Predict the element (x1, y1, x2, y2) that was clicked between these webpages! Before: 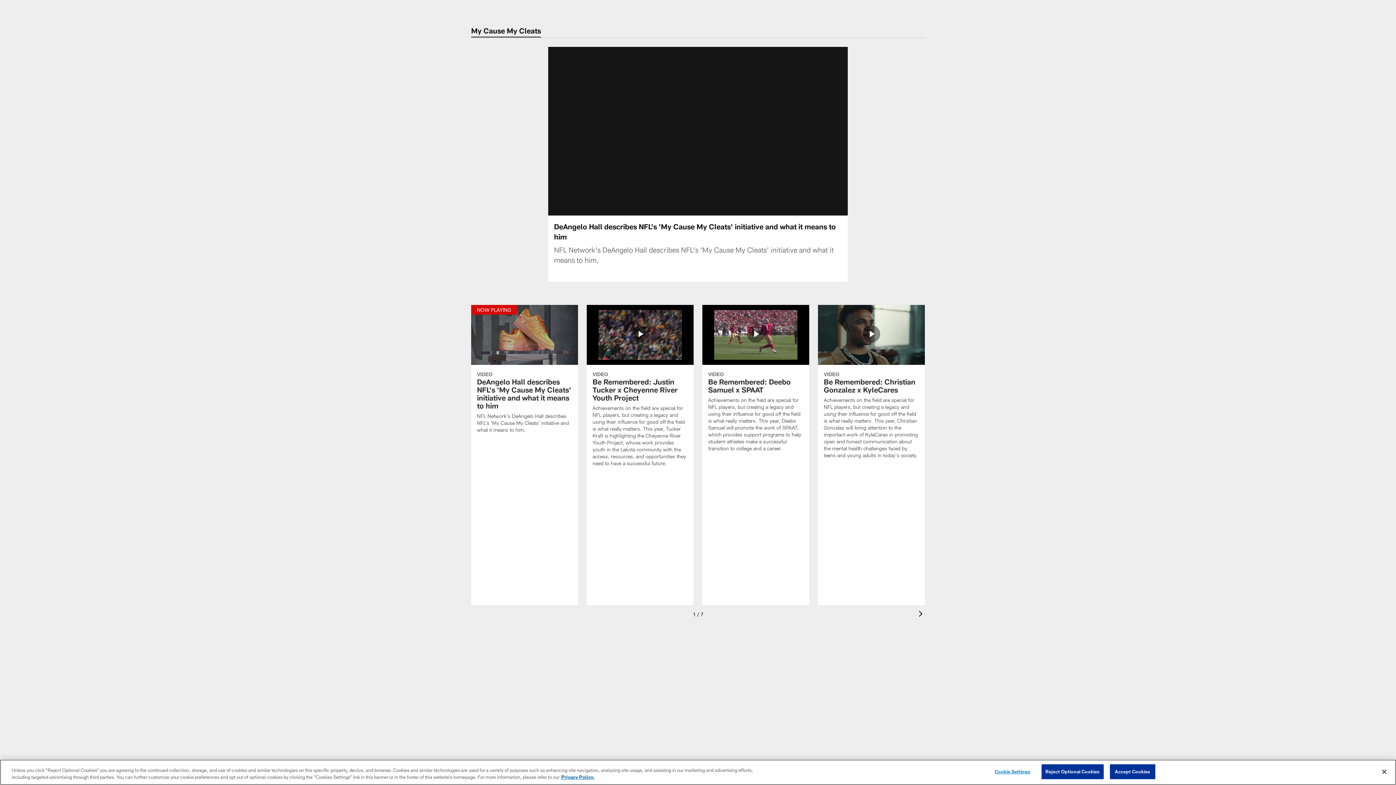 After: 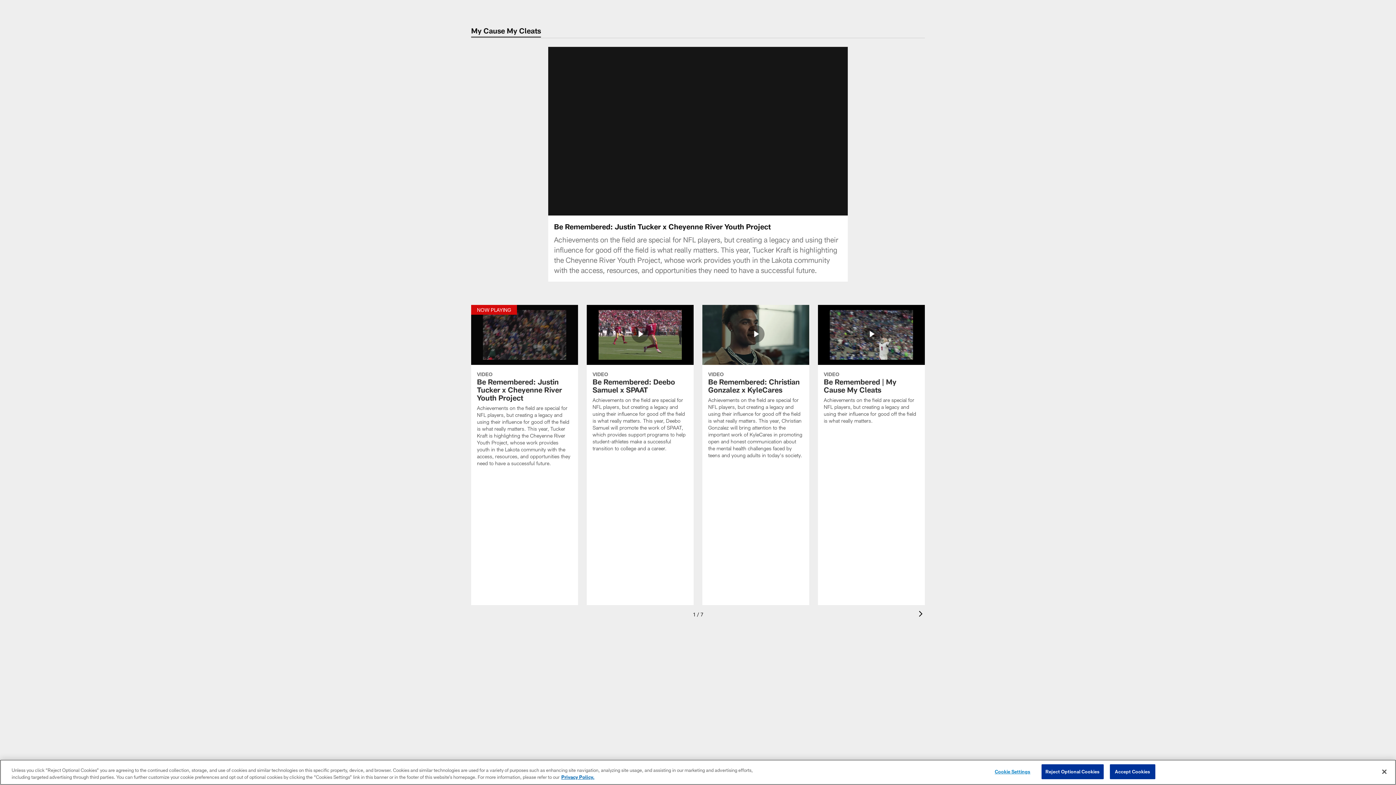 Action: bbox: (586, 304, 693, 475) label: Be Remembered: Justin Tucker x Cheyenne River Youth Project